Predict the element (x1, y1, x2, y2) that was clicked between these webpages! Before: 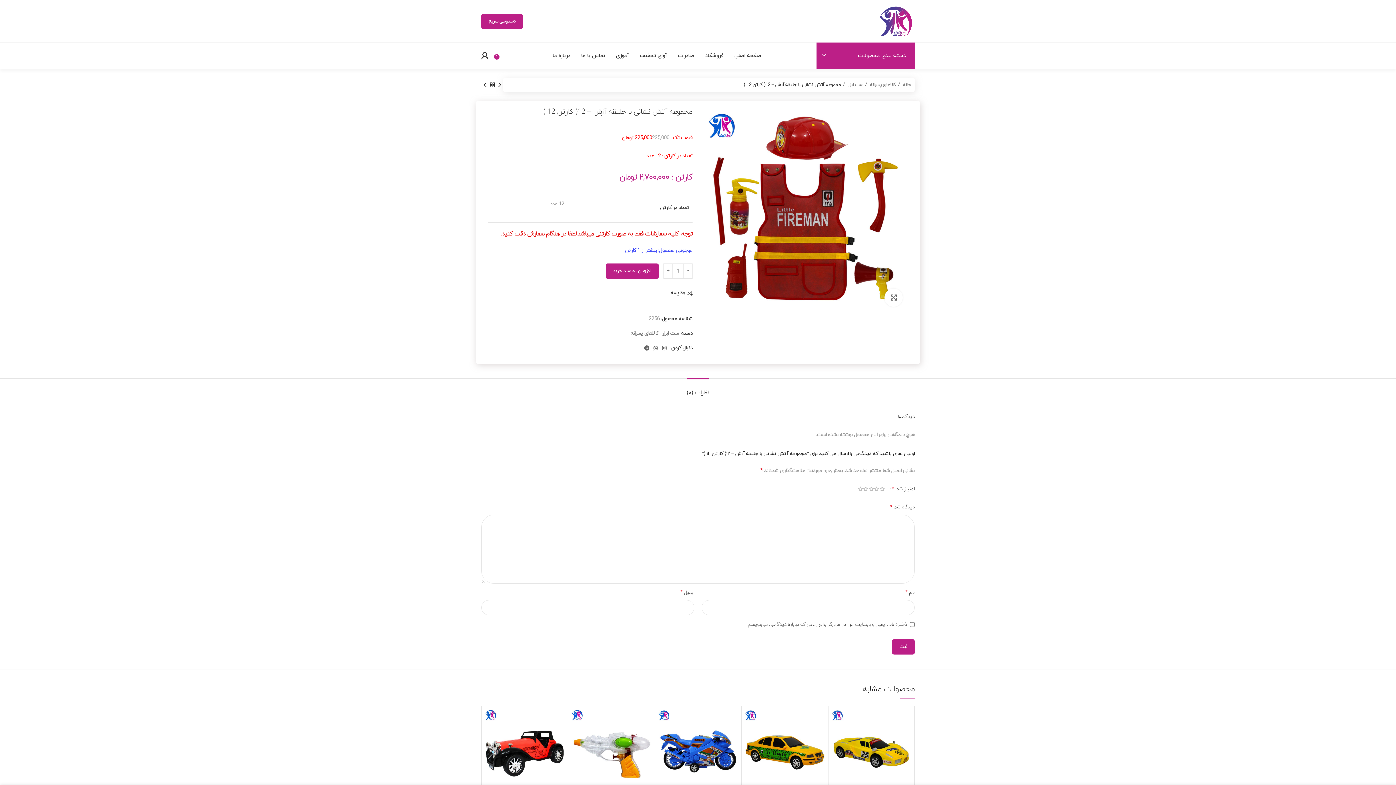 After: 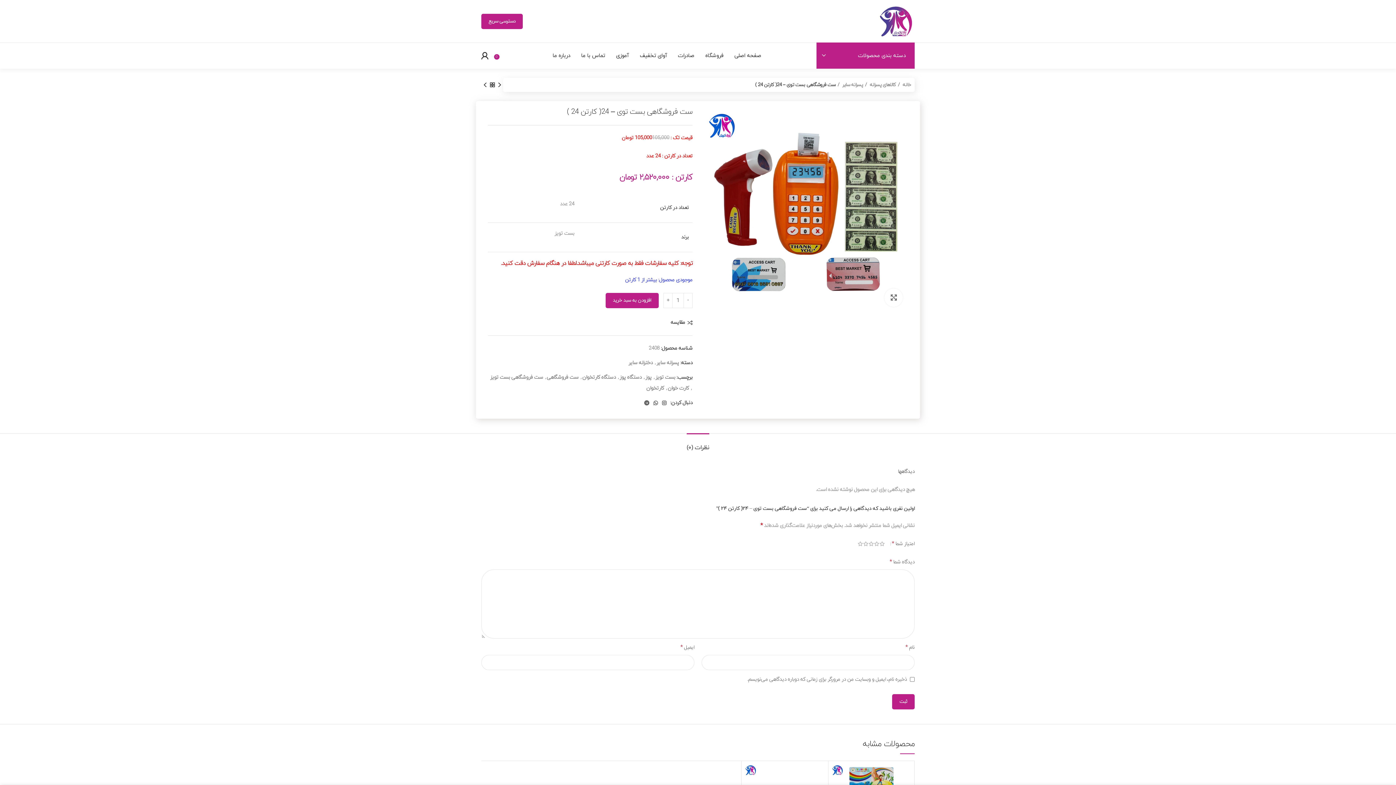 Action: bbox: (481, 81, 488, 88)